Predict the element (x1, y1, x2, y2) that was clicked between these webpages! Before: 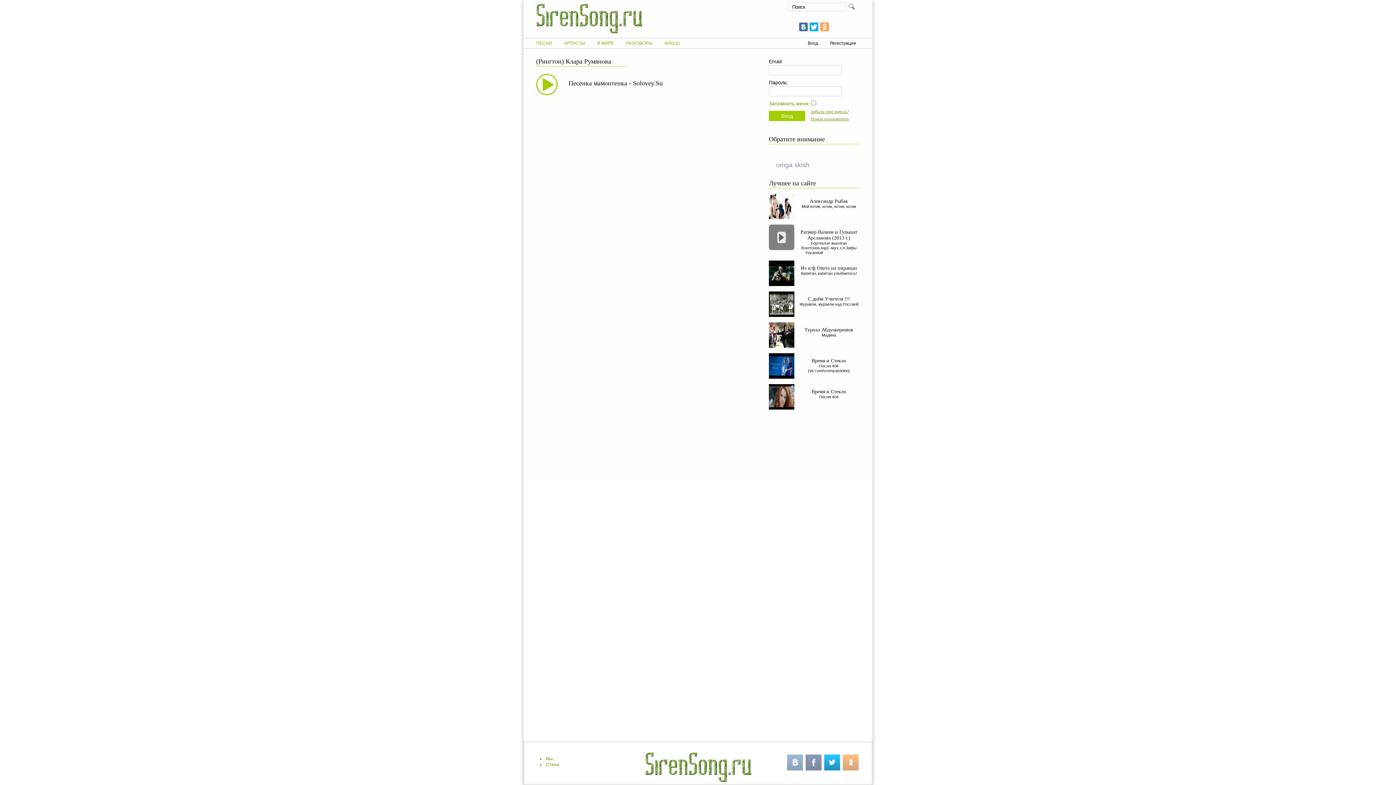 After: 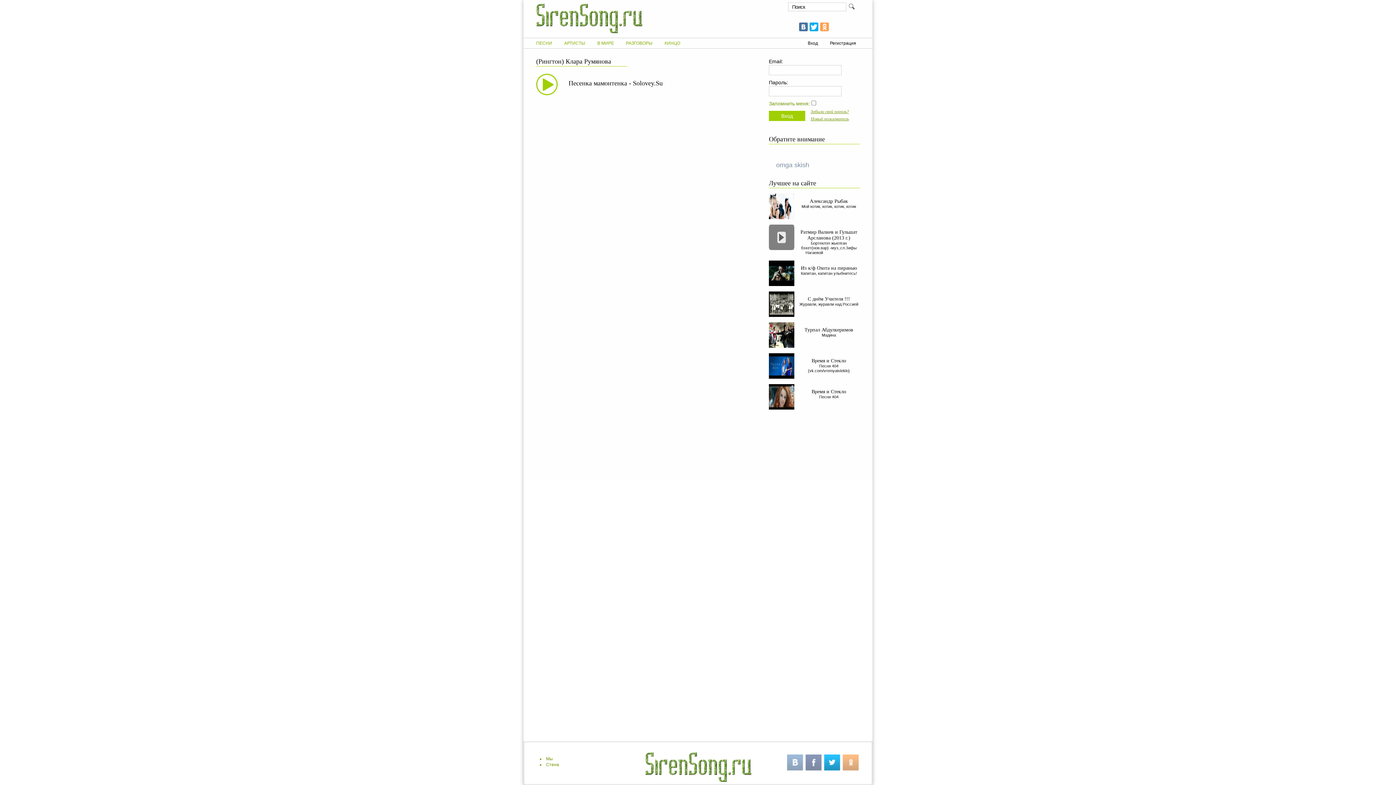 Action: bbox: (787, 754, 803, 770)